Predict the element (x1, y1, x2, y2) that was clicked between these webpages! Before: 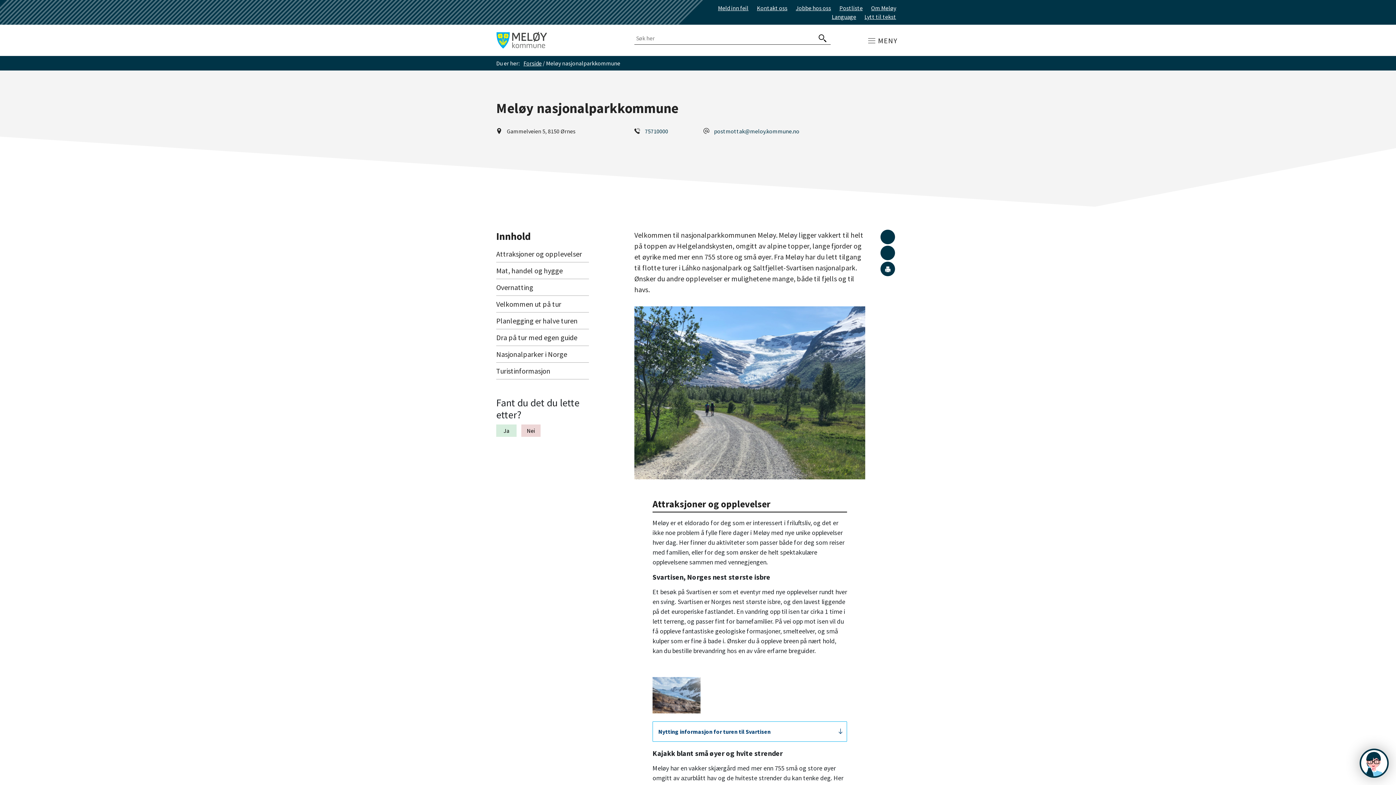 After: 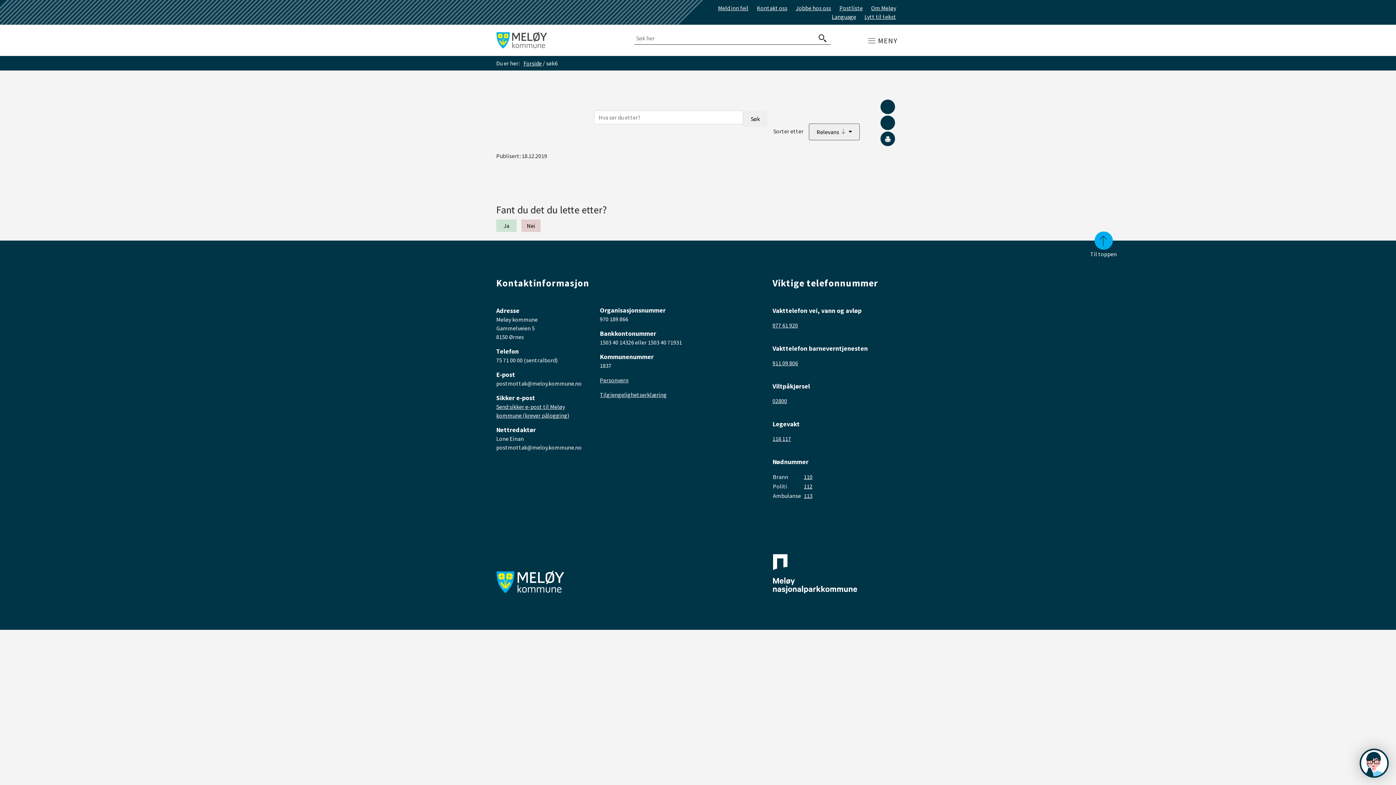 Action: label: søk bbox: (816, 32, 829, 44)